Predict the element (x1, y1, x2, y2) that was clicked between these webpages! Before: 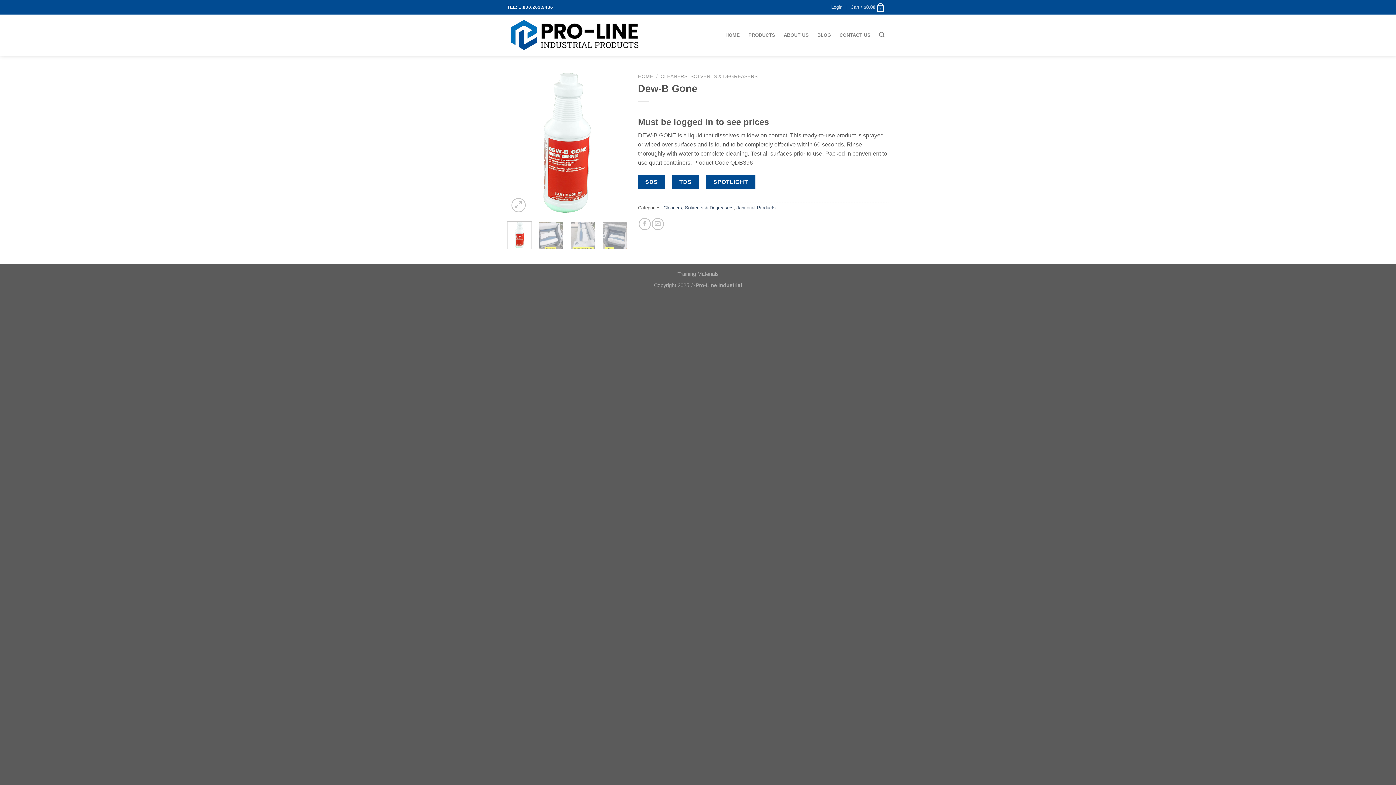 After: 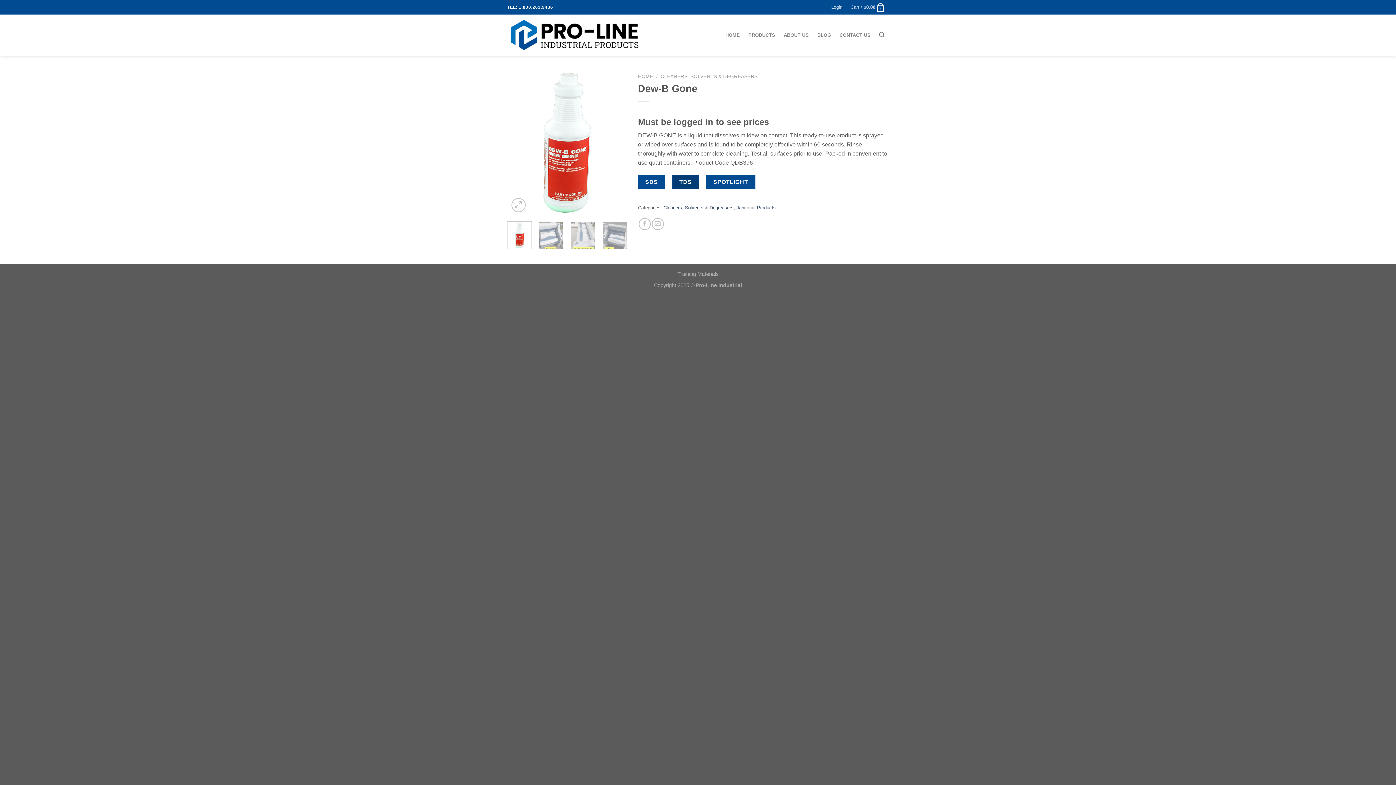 Action: label: TDS bbox: (672, 174, 699, 188)